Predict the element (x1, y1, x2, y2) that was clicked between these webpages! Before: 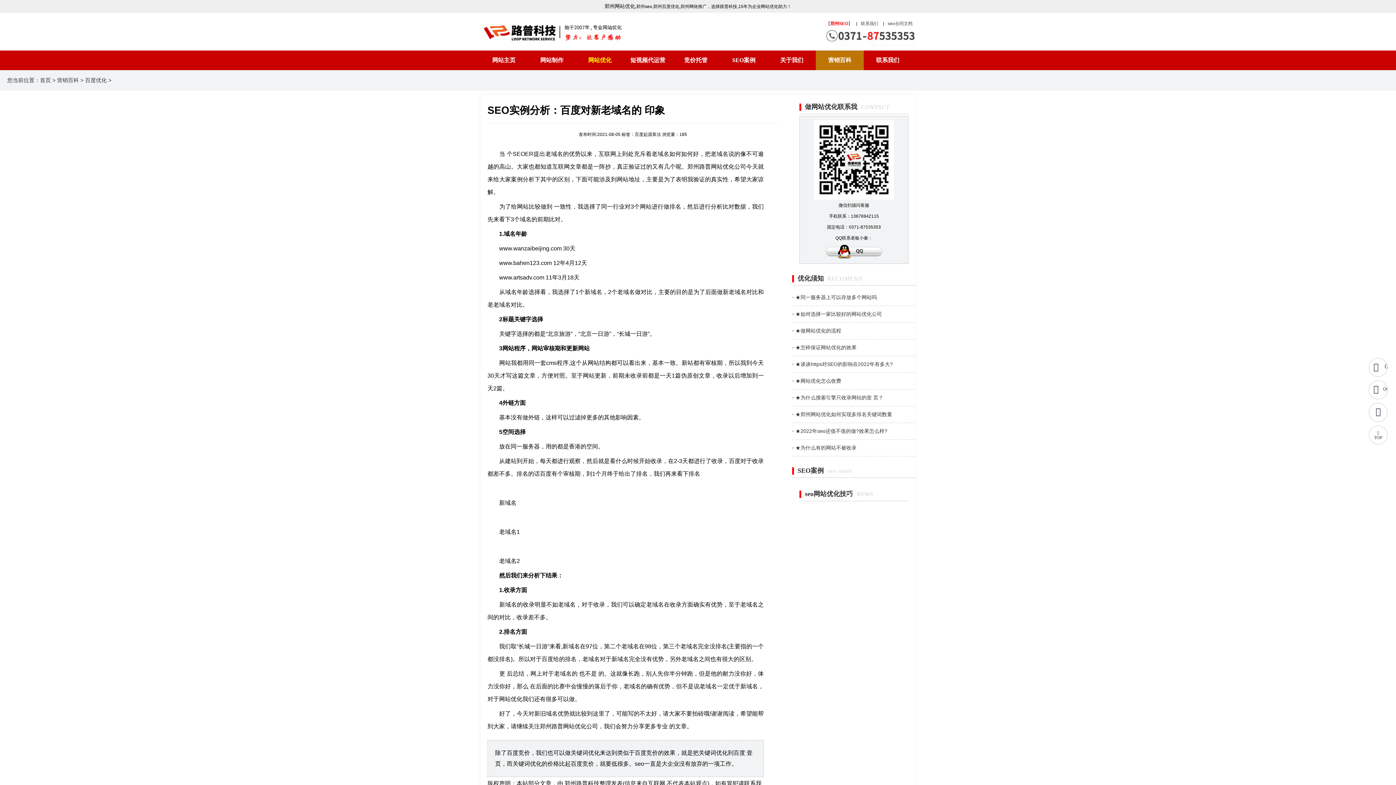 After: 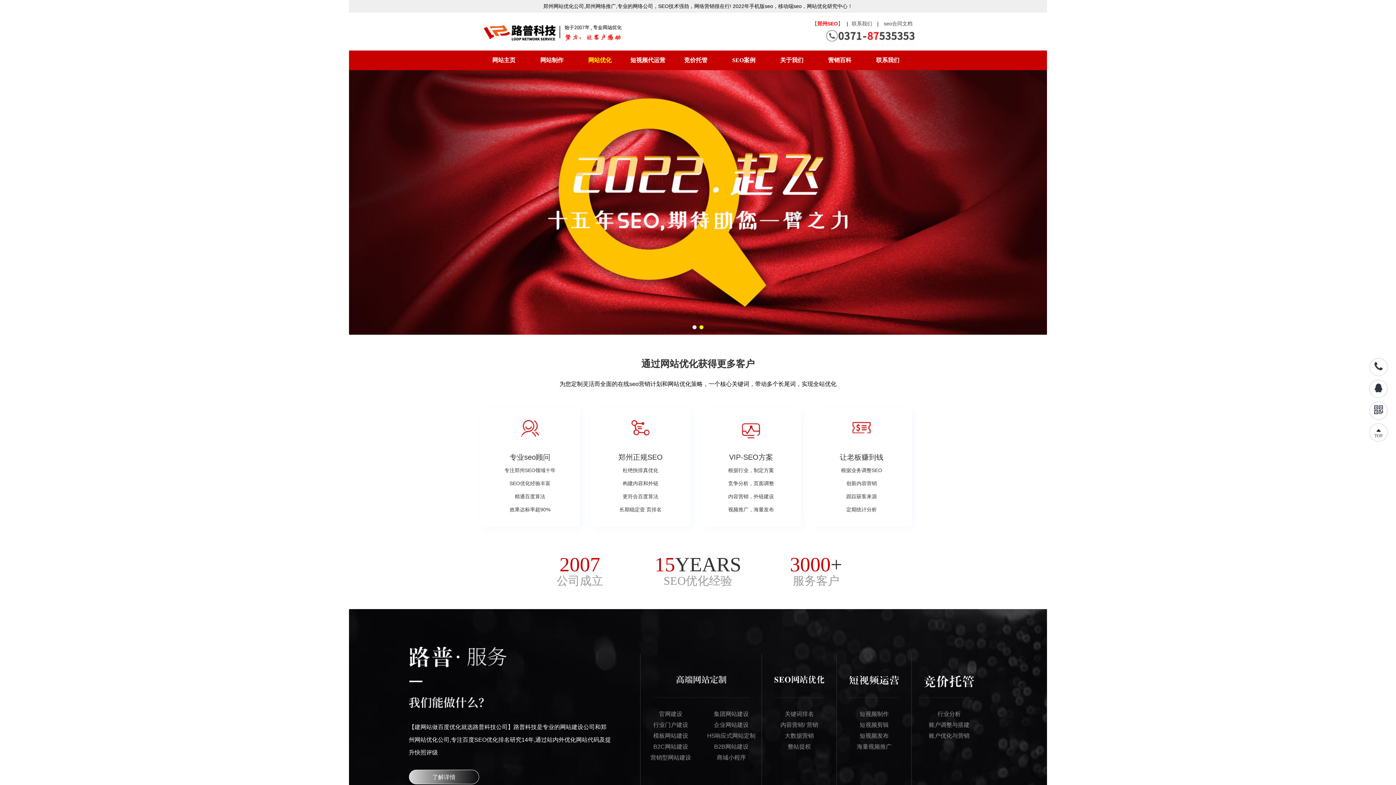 Action: label: 网站主页 bbox: (480, 50, 528, 70)